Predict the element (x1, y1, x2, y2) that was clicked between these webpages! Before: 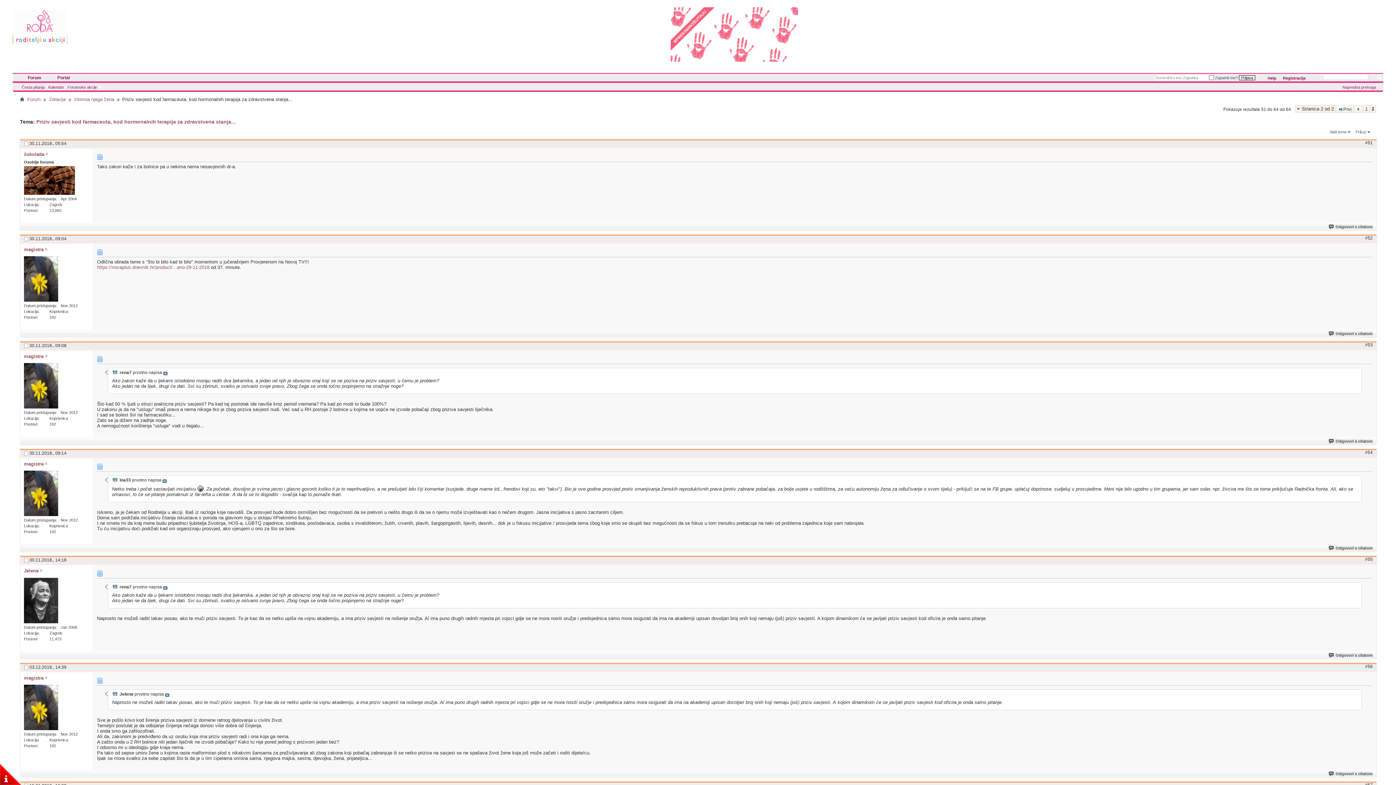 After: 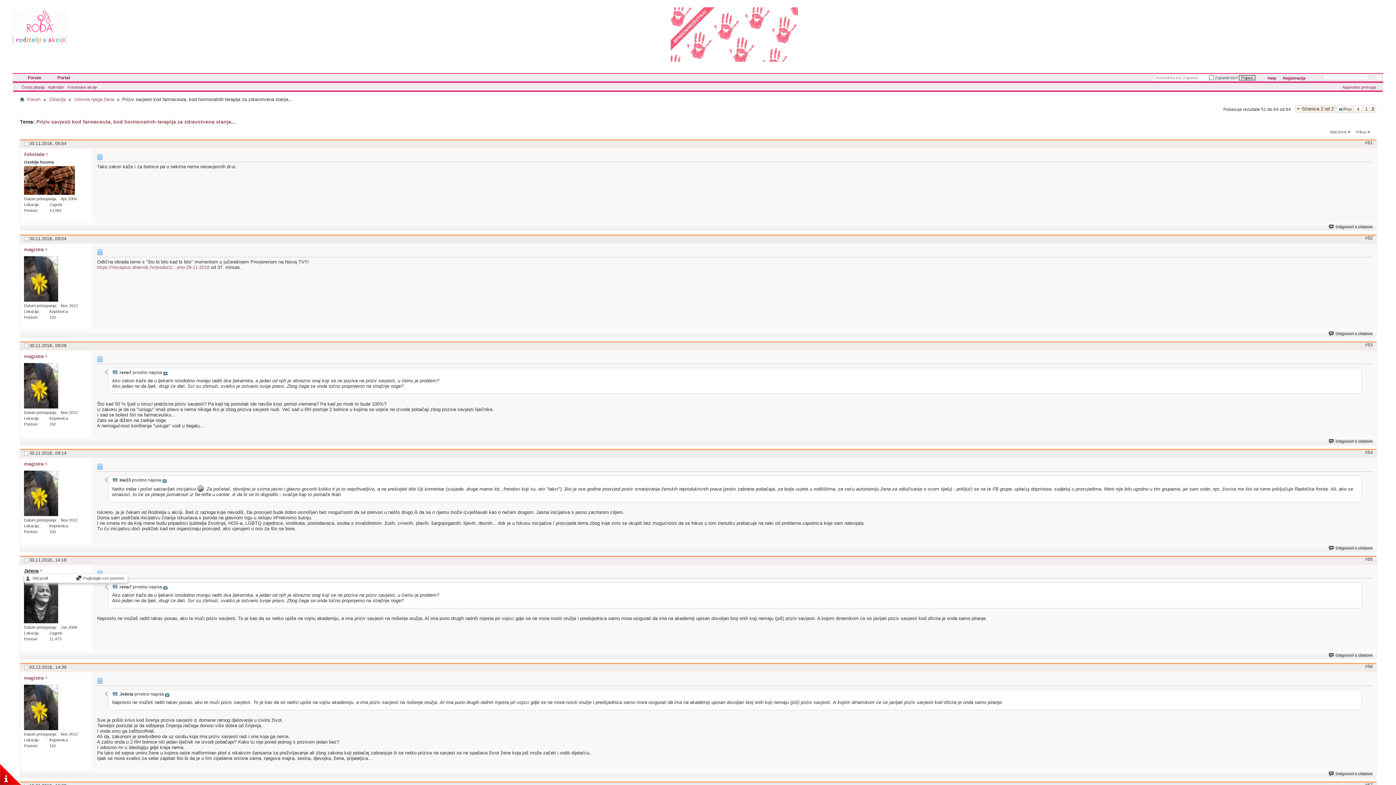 Action: bbox: (24, 568, 38, 573) label: Jelena